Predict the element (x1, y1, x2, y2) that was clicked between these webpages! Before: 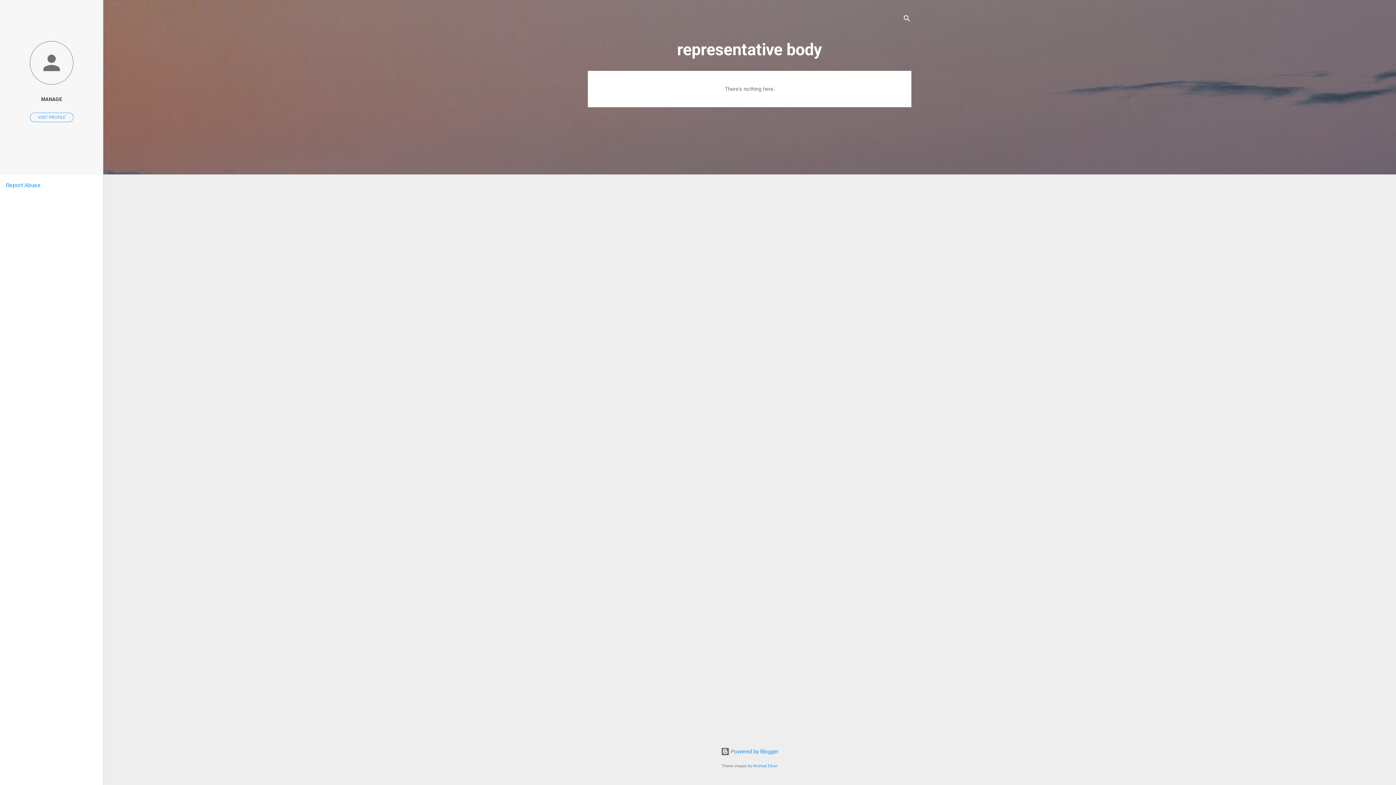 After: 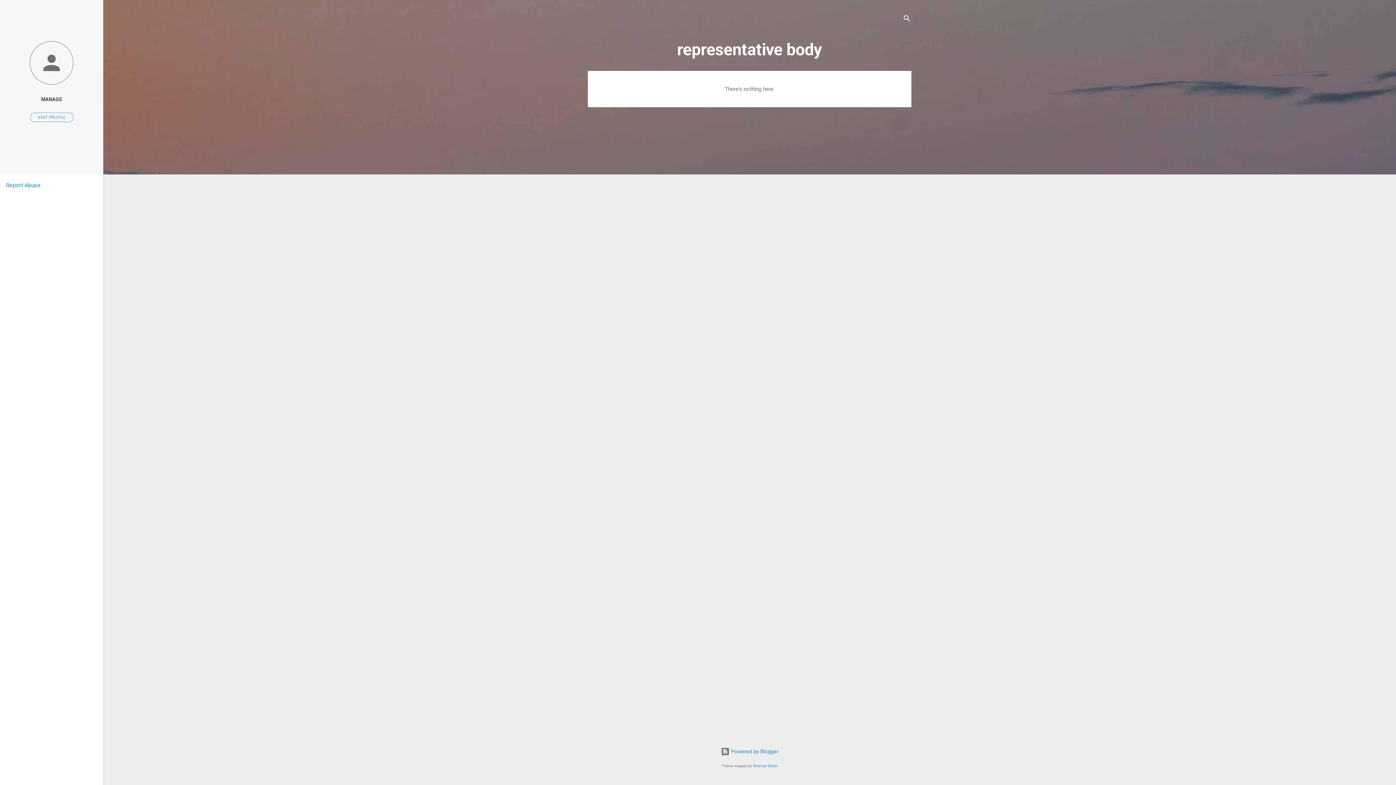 Action: bbox: (5, 181, 40, 188) label: Report Abuse